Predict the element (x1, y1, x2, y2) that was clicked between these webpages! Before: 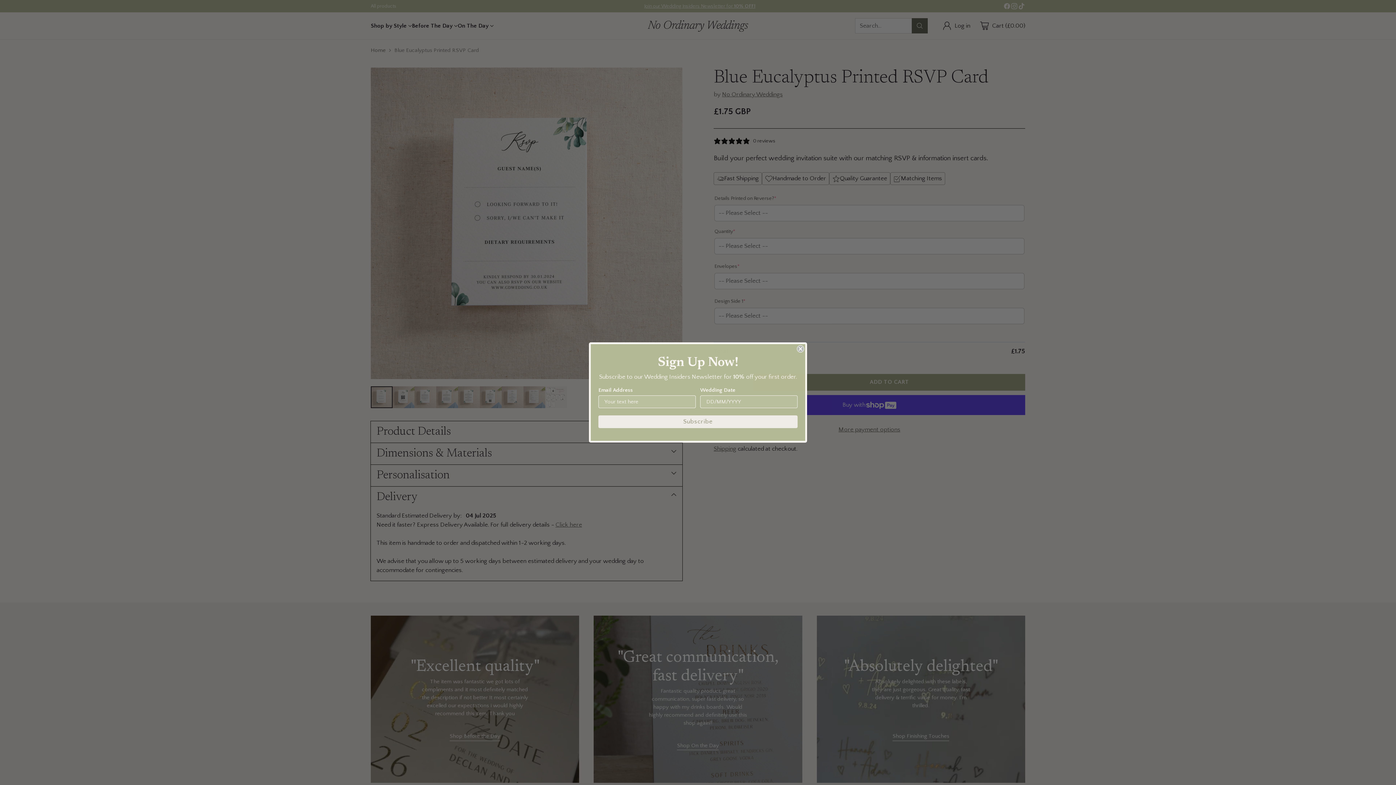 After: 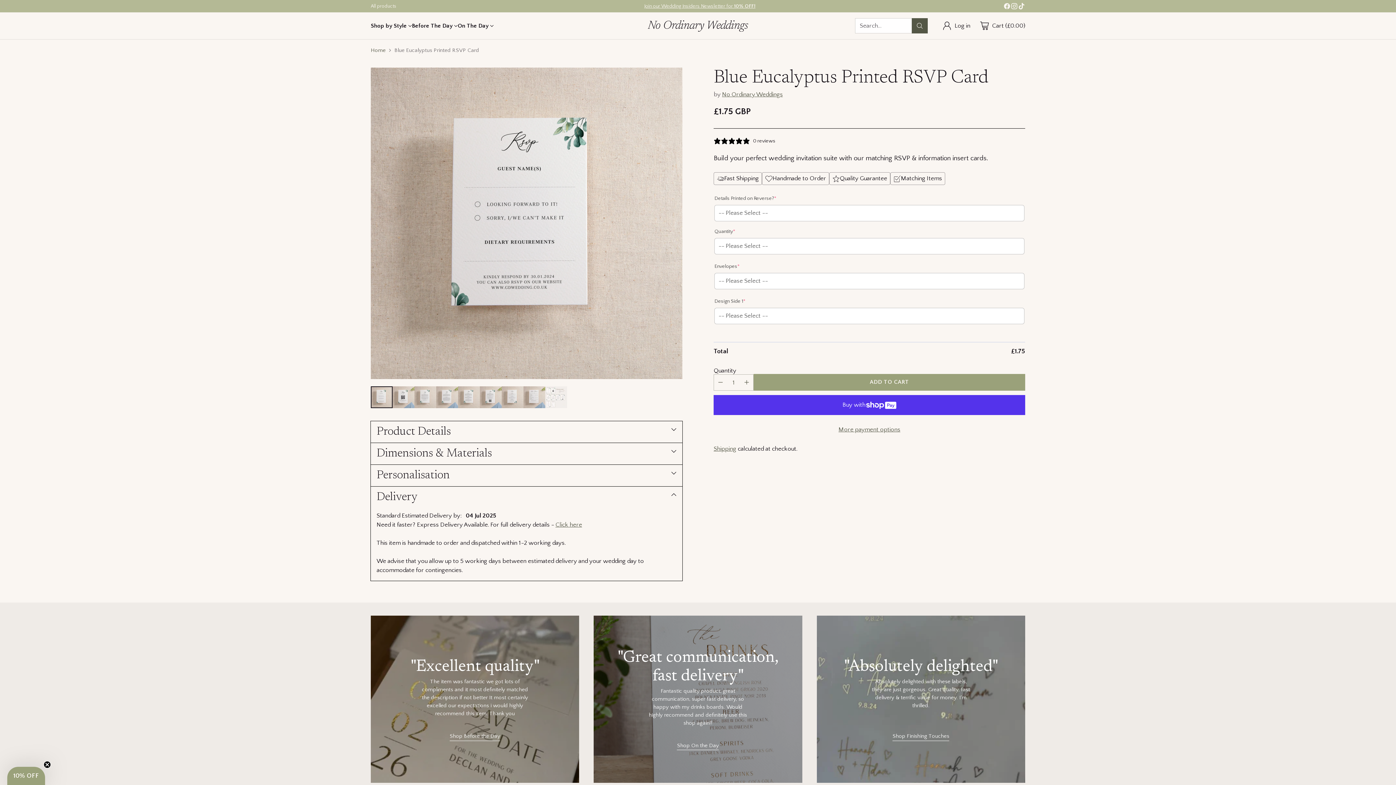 Action: bbox: (797, 355, 804, 362) label: Close dialog